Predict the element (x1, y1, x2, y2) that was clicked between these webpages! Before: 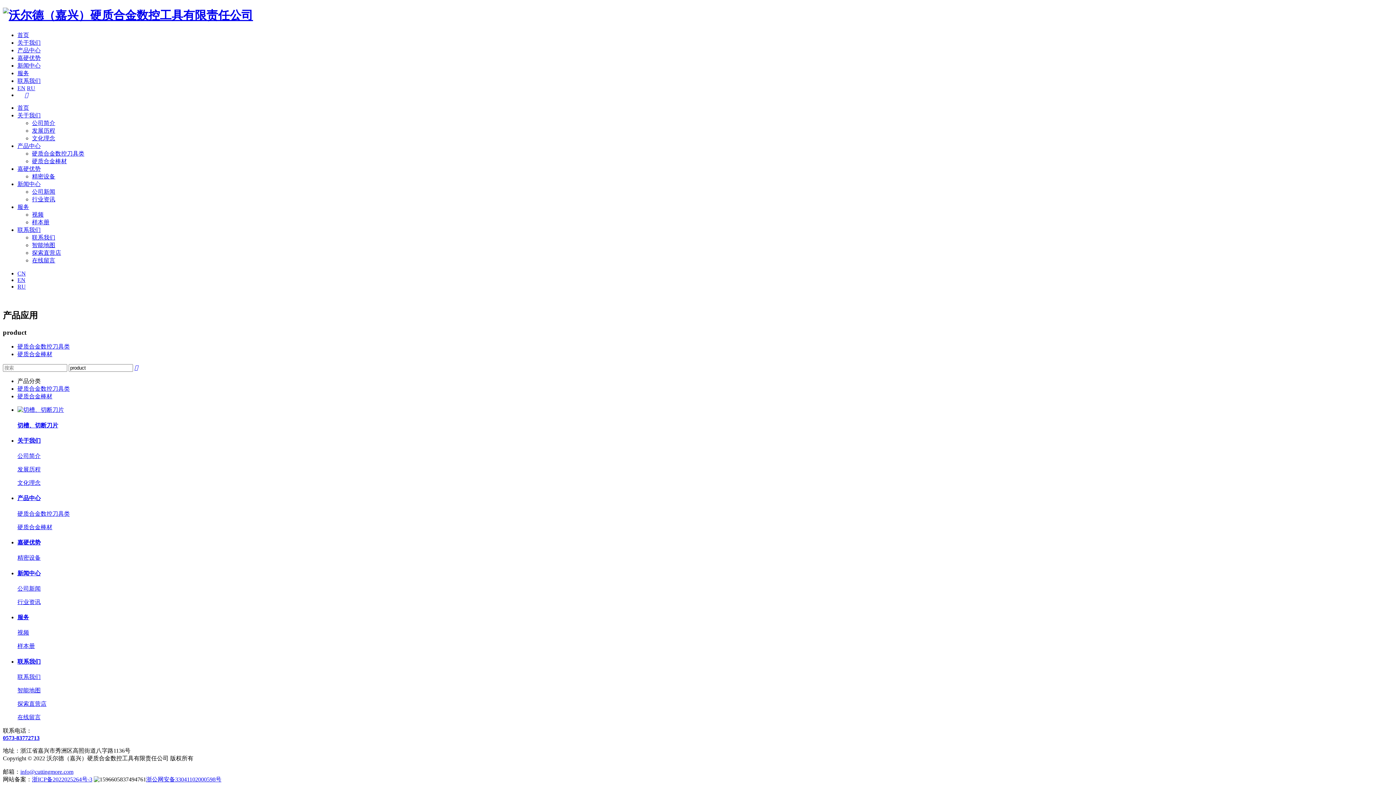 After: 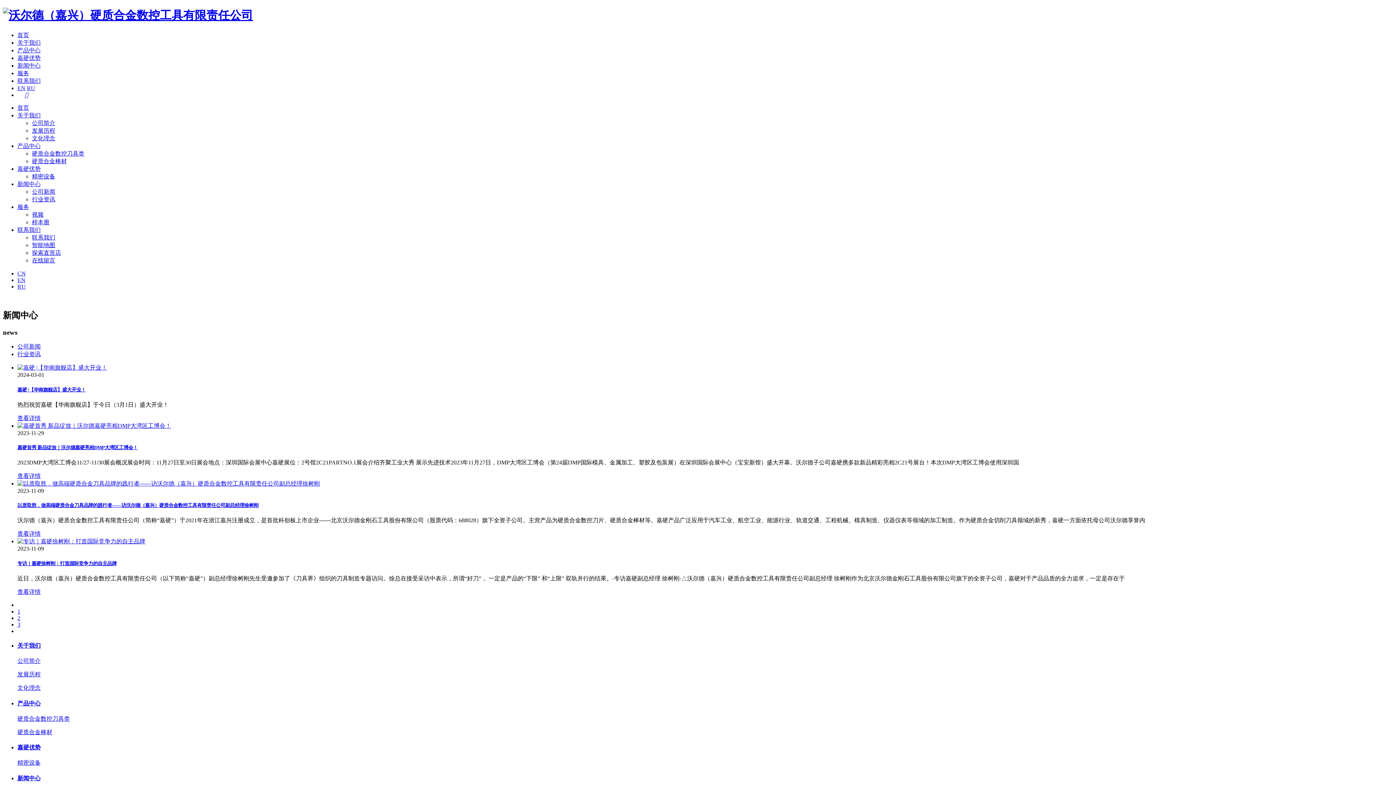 Action: label: 新闻中心 bbox: (17, 181, 40, 187)